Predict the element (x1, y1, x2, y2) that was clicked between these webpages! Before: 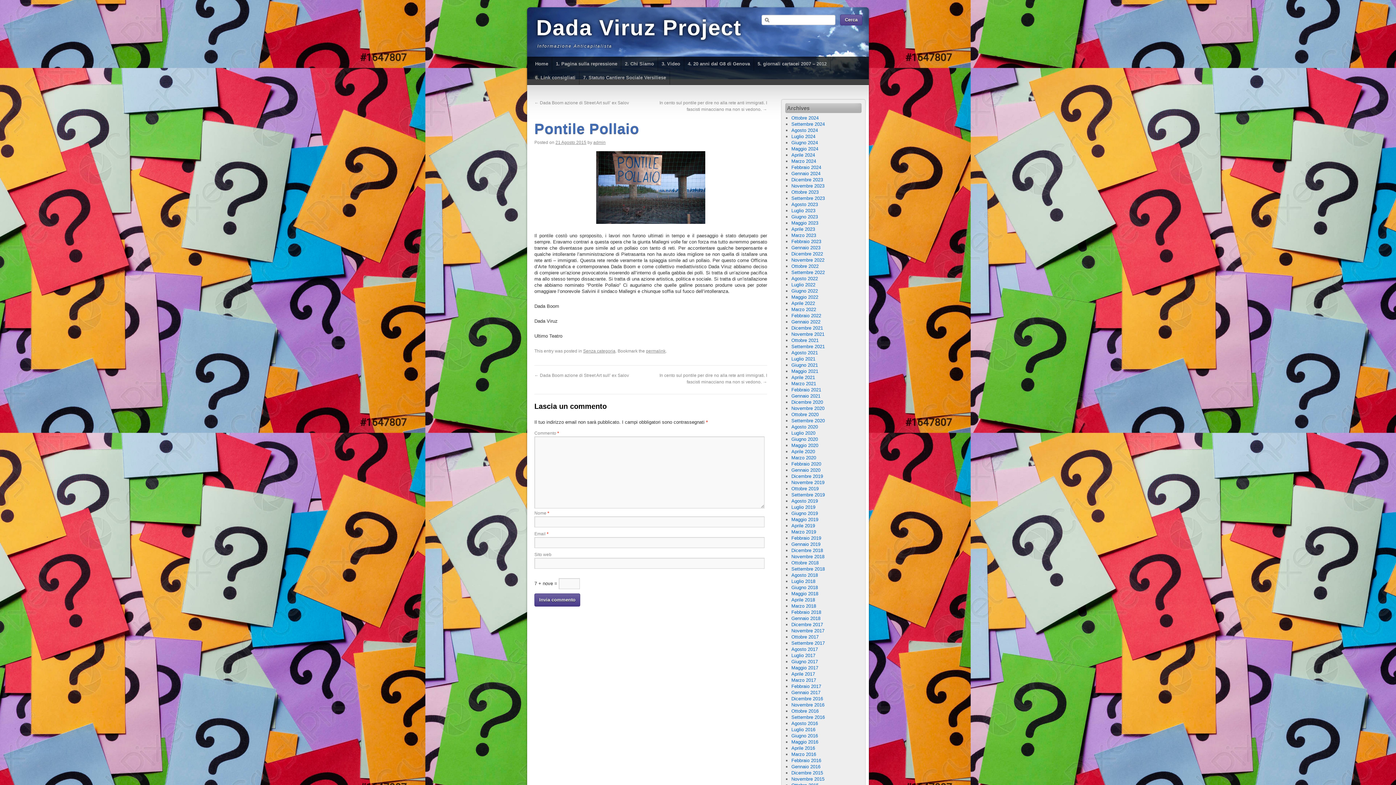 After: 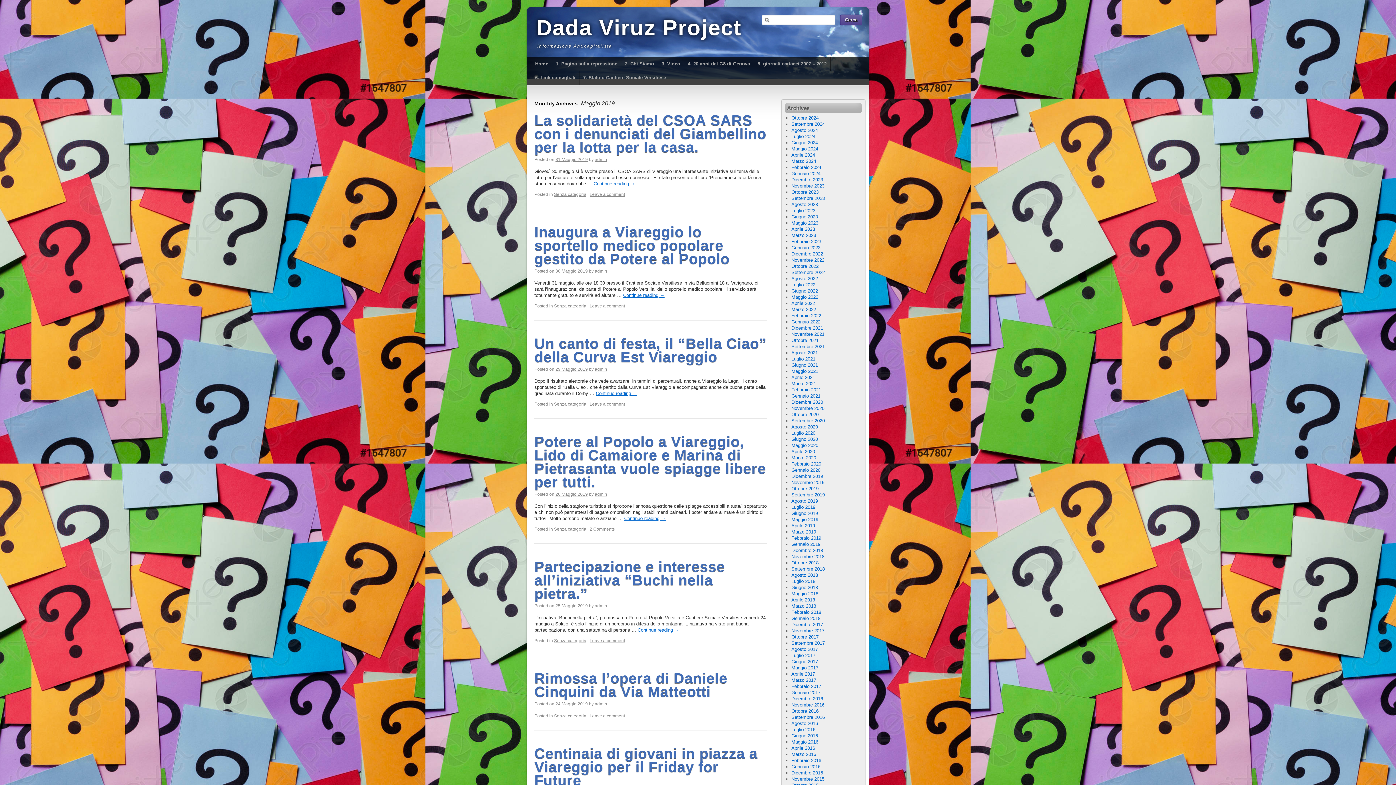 Action: bbox: (791, 517, 818, 522) label: Maggio 2019